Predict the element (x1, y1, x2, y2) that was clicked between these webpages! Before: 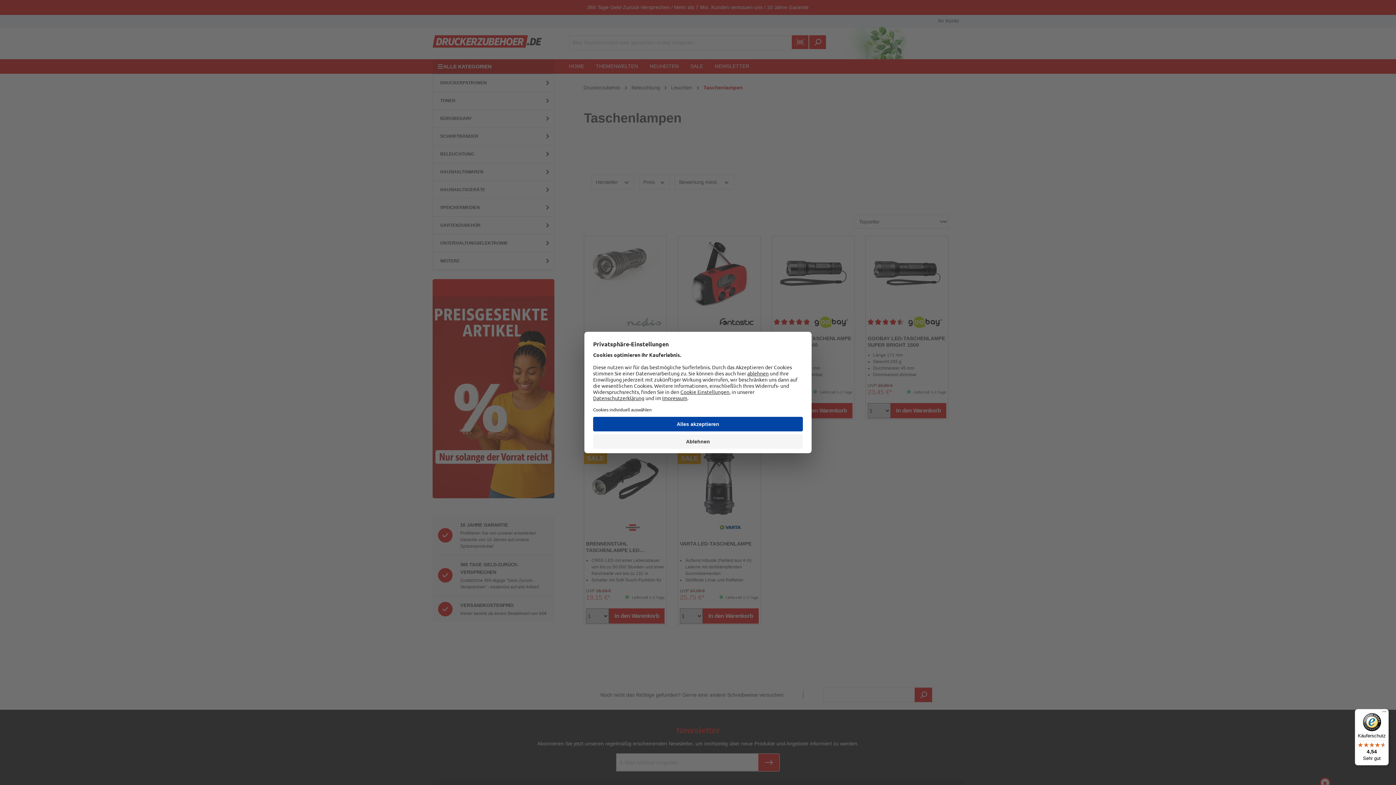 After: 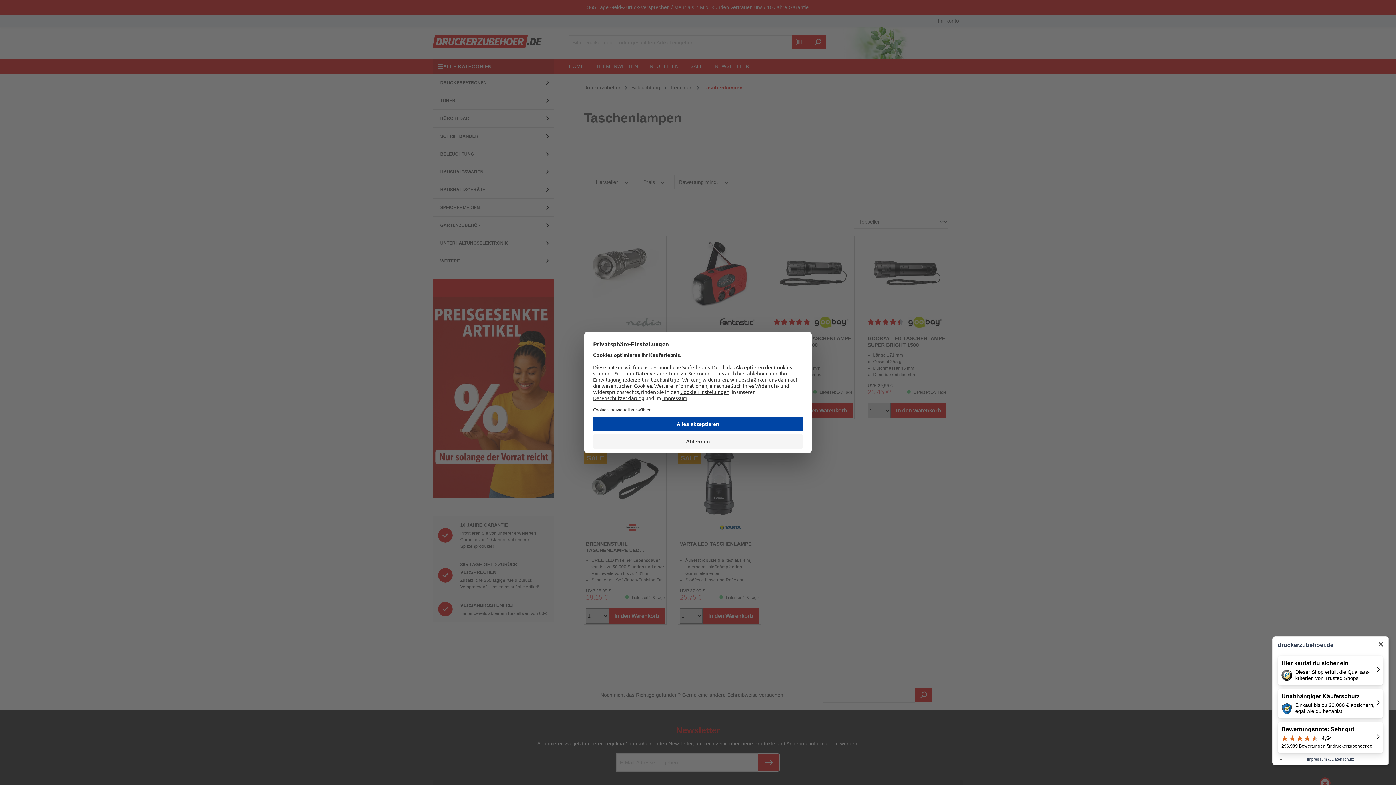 Action: label: Käuferschutz

4,54

Sehr gut bbox: (1355, 709, 1389, 765)